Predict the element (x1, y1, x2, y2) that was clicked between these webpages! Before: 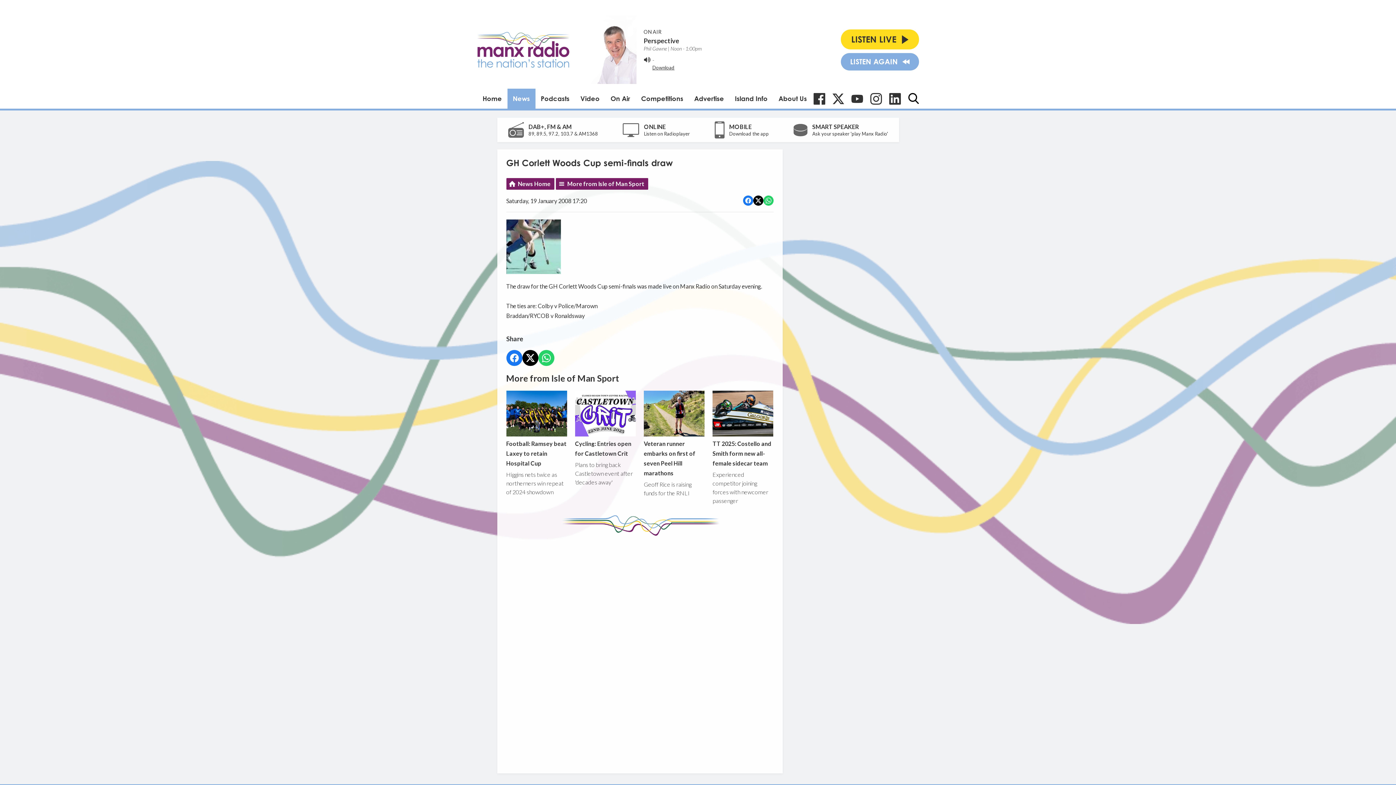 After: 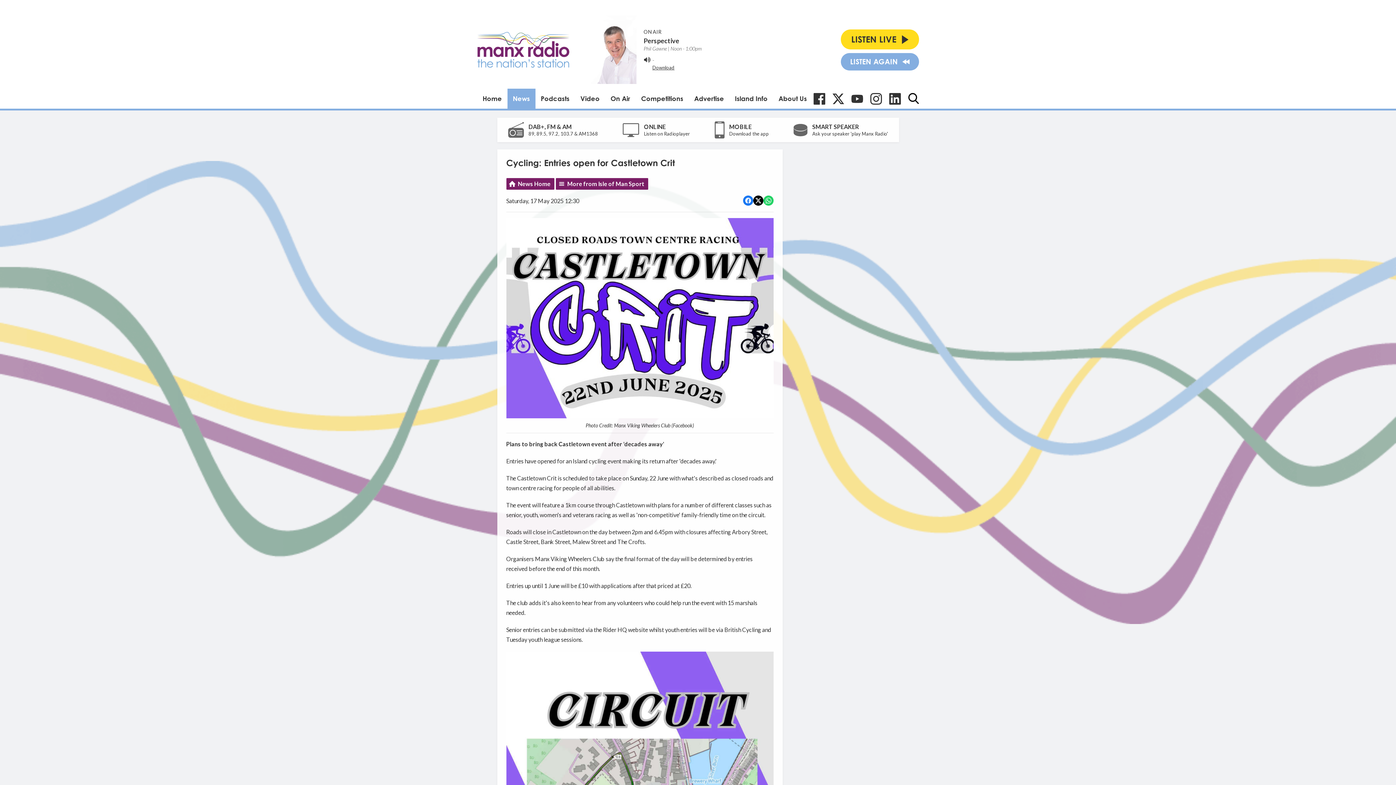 Action: bbox: (575, 390, 635, 456) label: Cycling: Entries open for Castletown Crit